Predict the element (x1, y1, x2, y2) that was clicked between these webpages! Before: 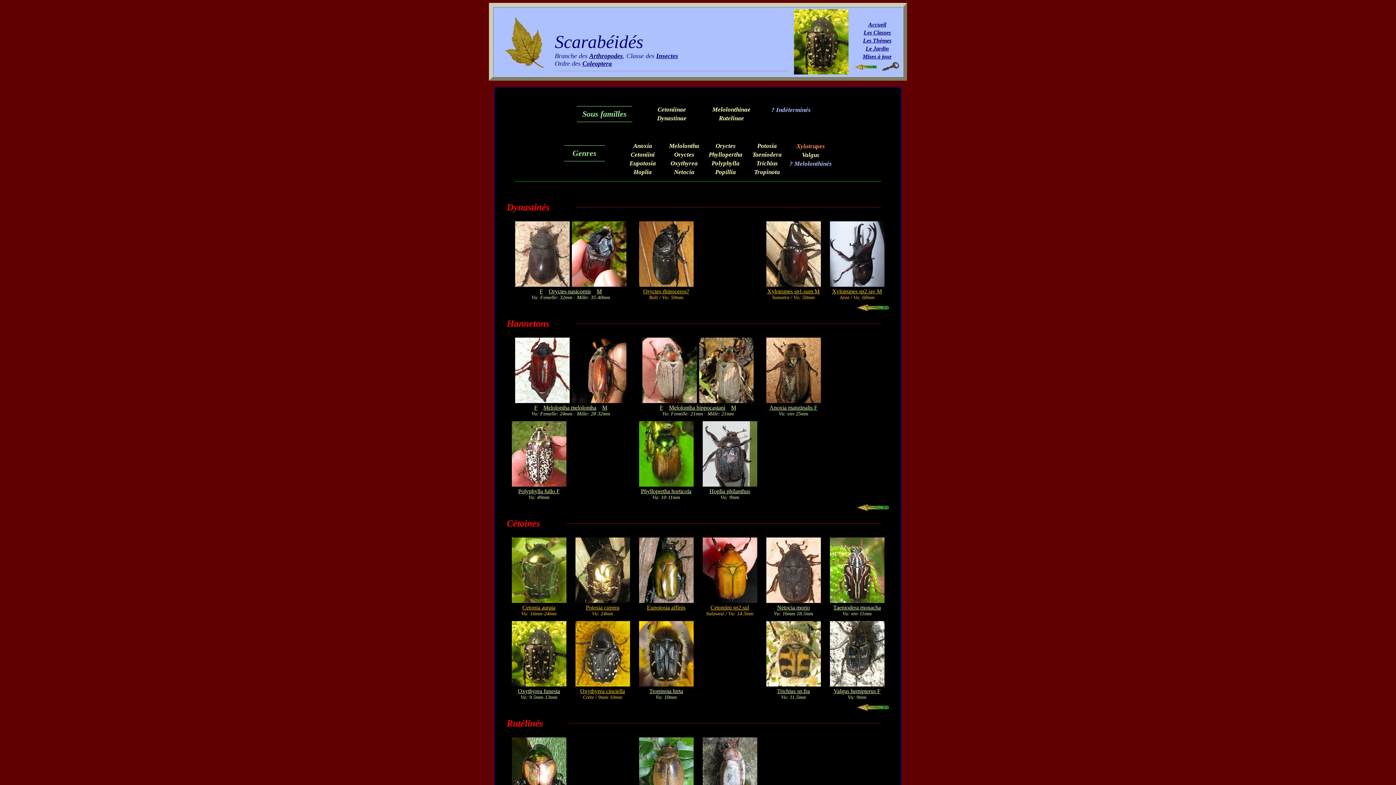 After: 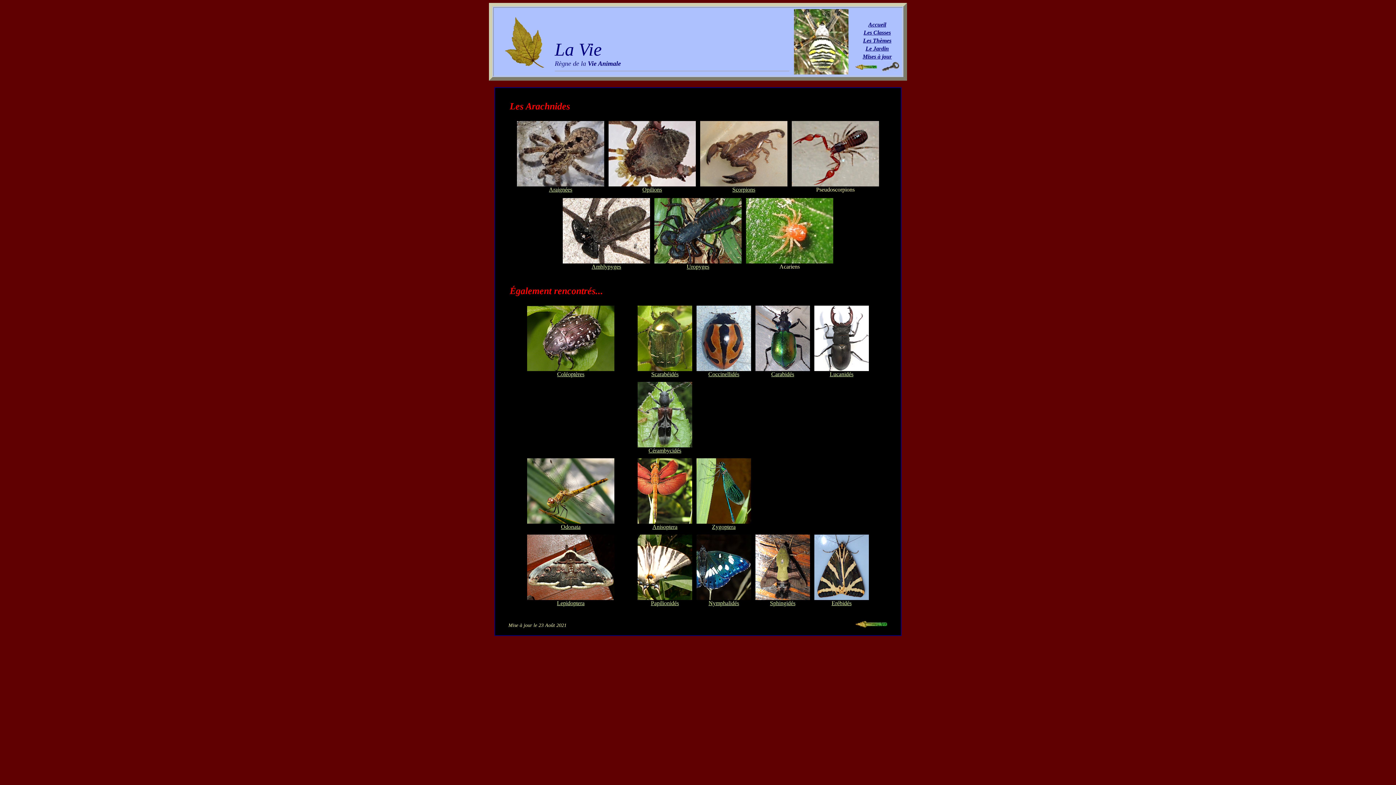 Action: label: Les Classes bbox: (863, 29, 891, 35)